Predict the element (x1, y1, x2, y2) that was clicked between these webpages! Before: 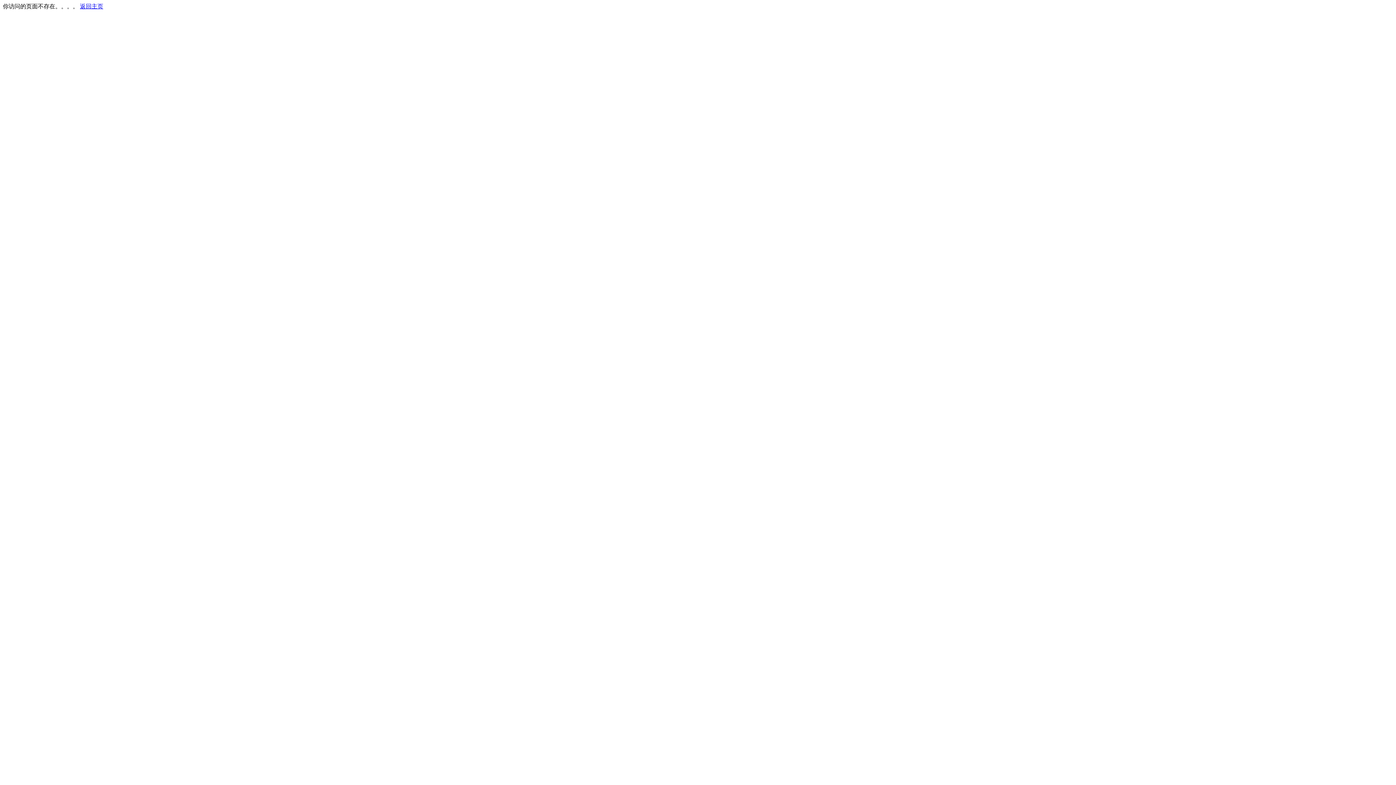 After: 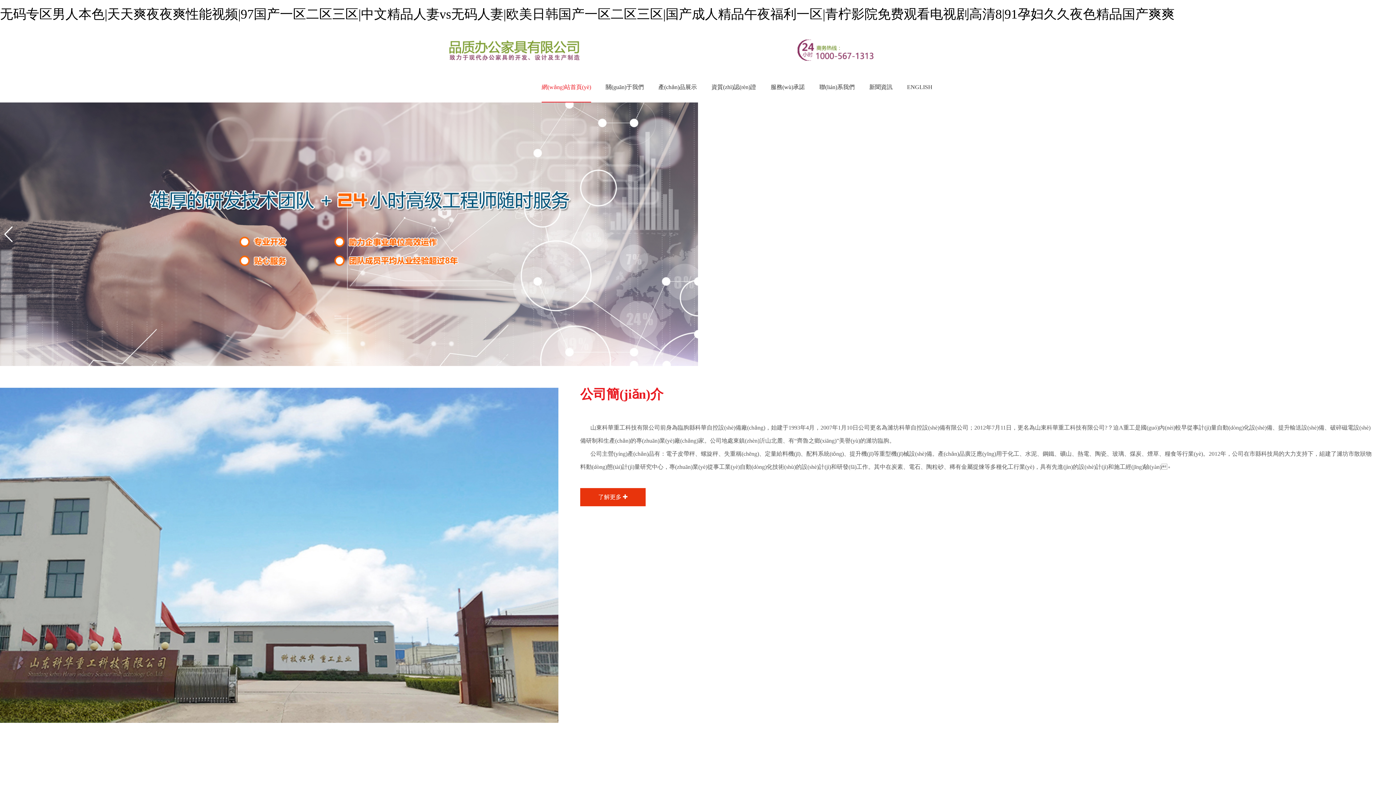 Action: label: 返回主页 bbox: (80, 3, 103, 9)